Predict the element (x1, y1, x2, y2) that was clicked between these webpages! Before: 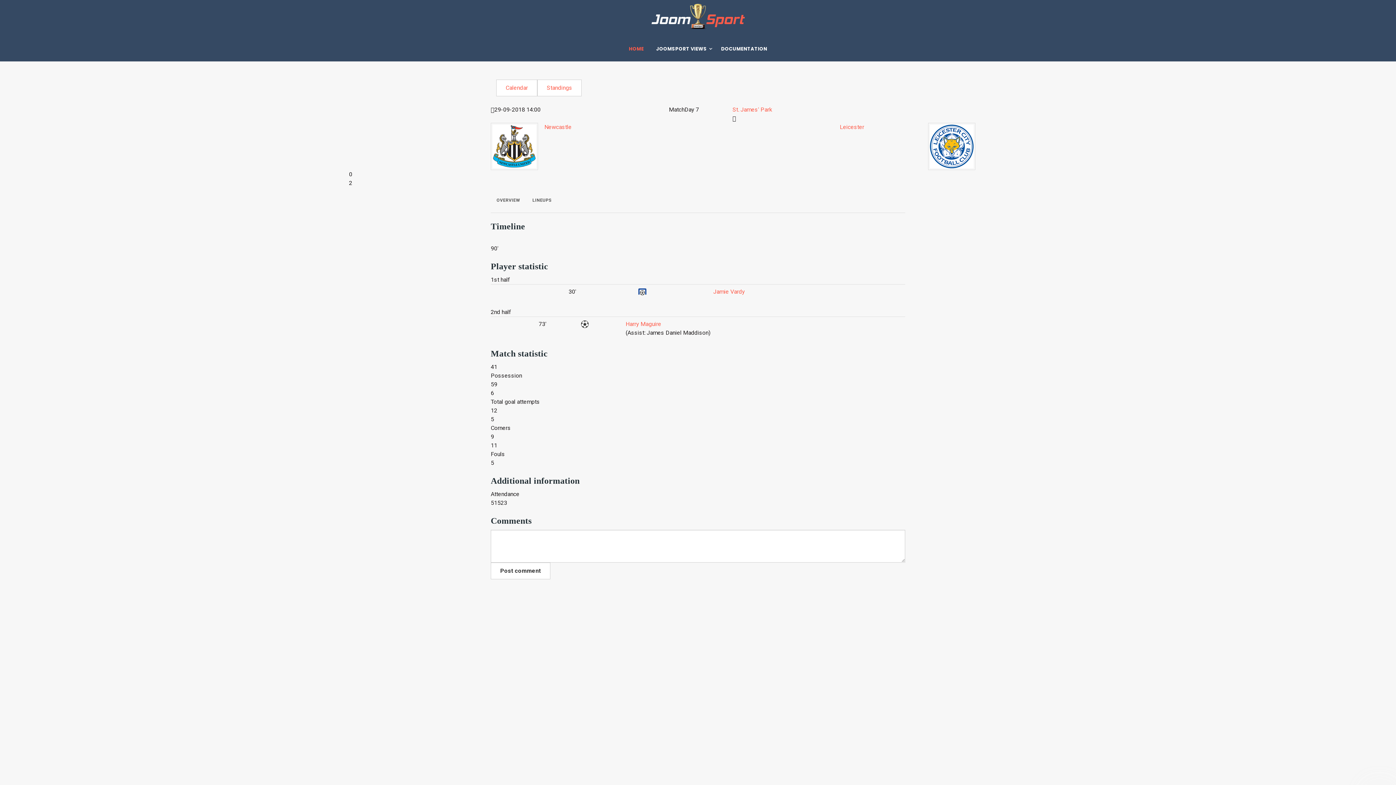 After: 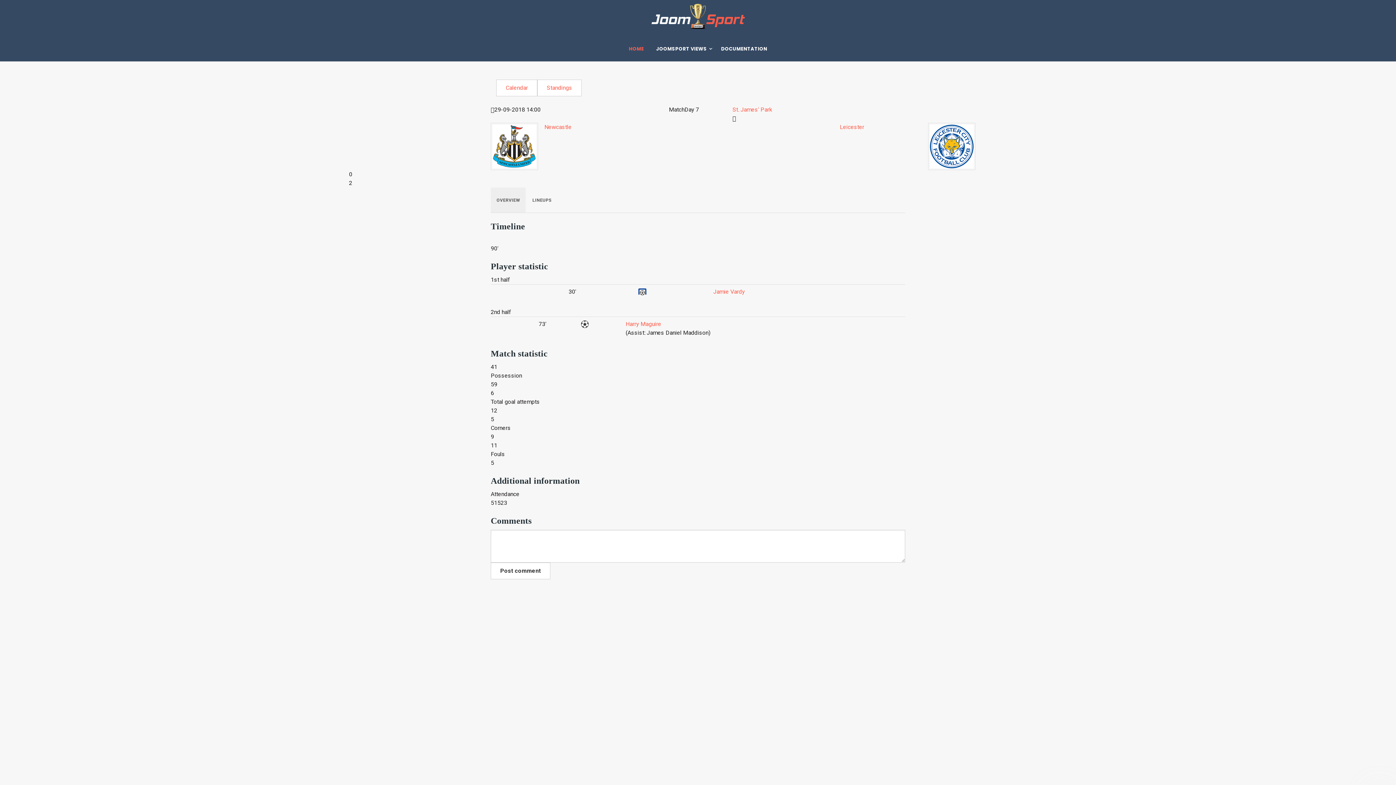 Action: bbox: (490, 187, 525, 213) label: OVERVIEW